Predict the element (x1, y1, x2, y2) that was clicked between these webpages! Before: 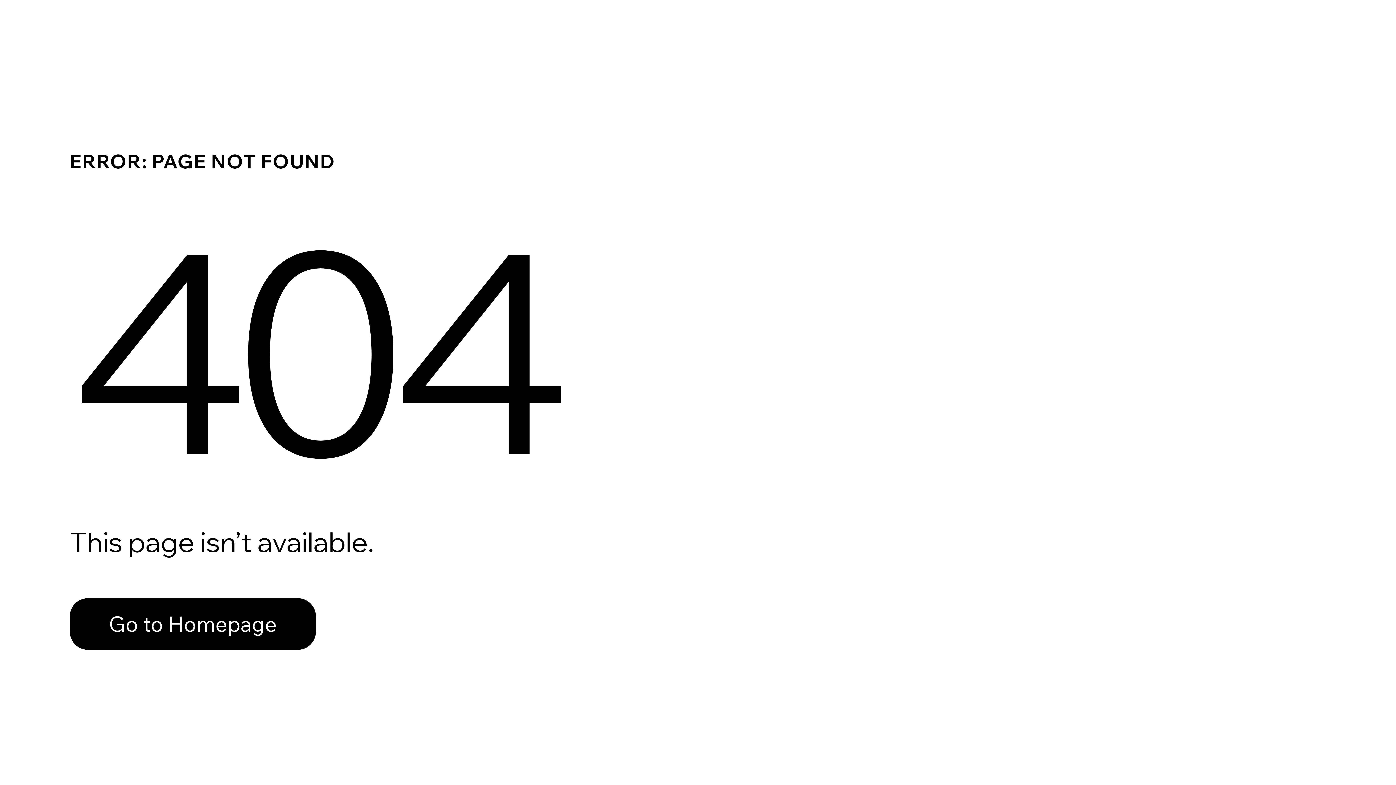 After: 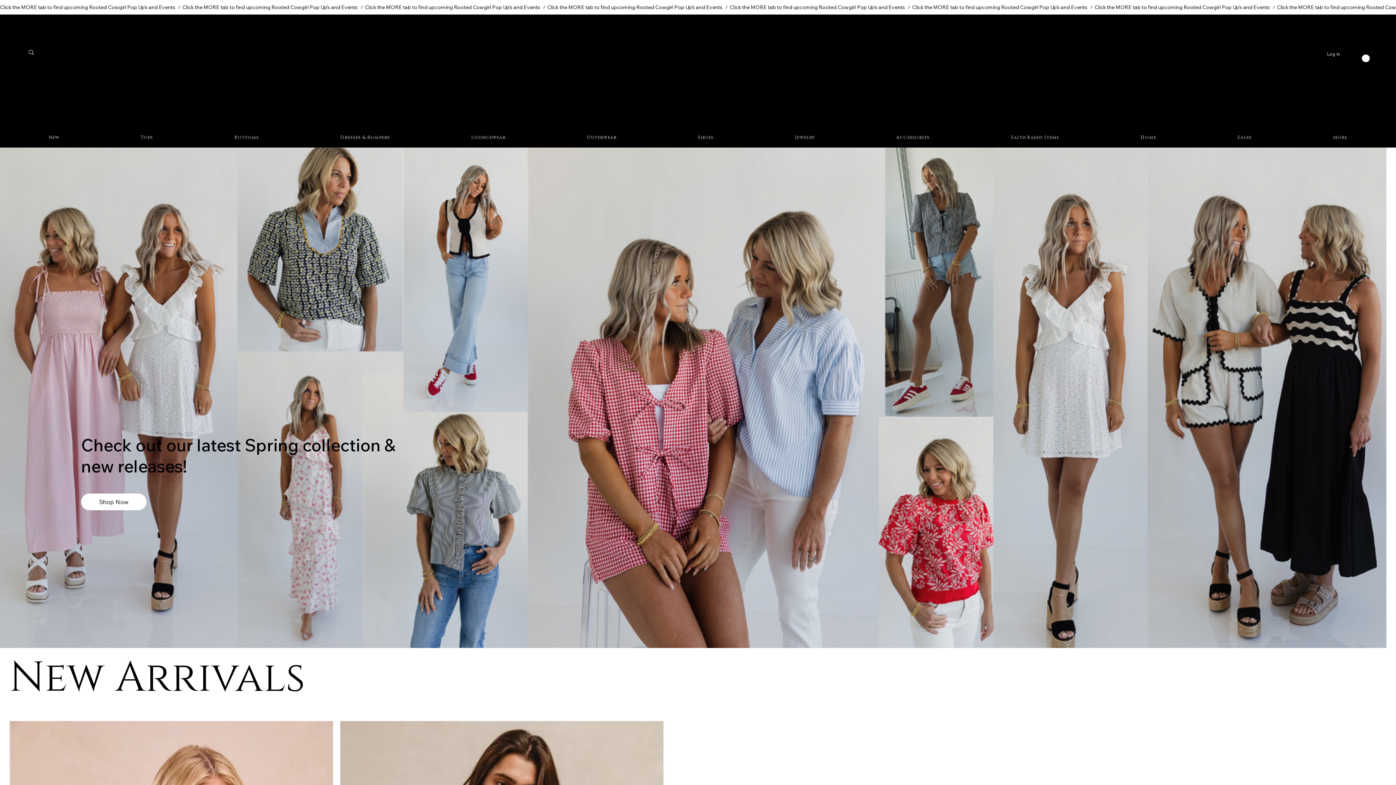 Action: bbox: (69, 582, 768, 659) label: Go to Homepage